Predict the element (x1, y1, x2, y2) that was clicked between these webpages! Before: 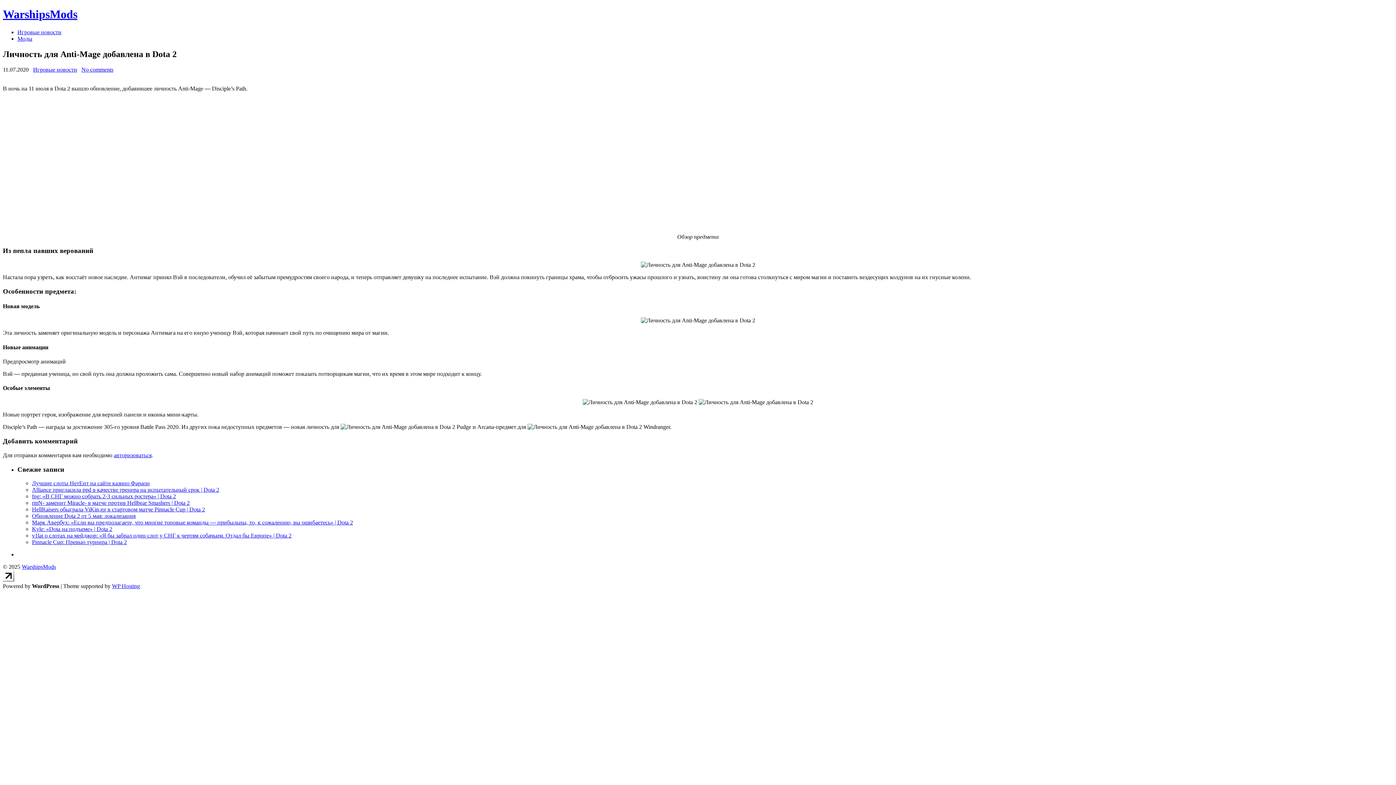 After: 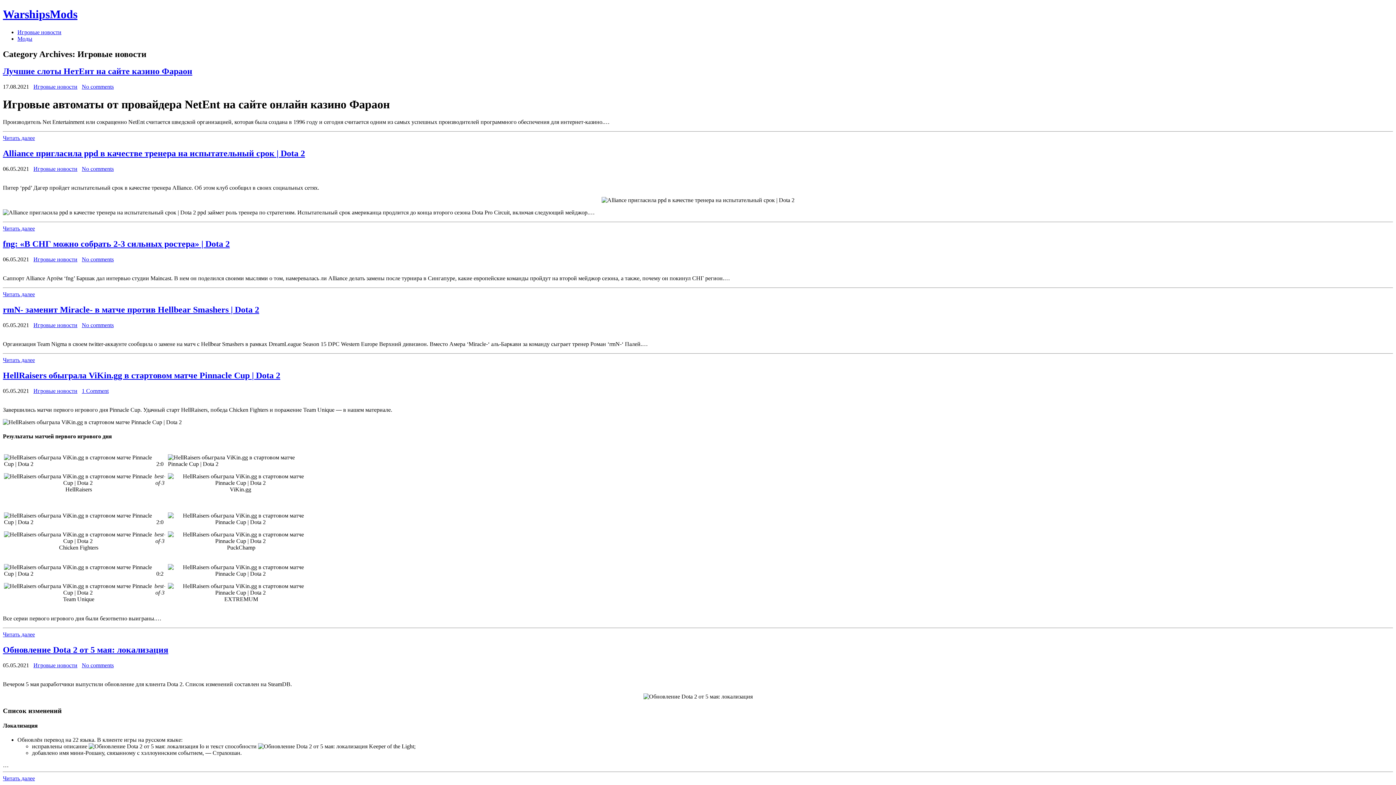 Action: label: Игровые новости bbox: (17, 29, 61, 35)